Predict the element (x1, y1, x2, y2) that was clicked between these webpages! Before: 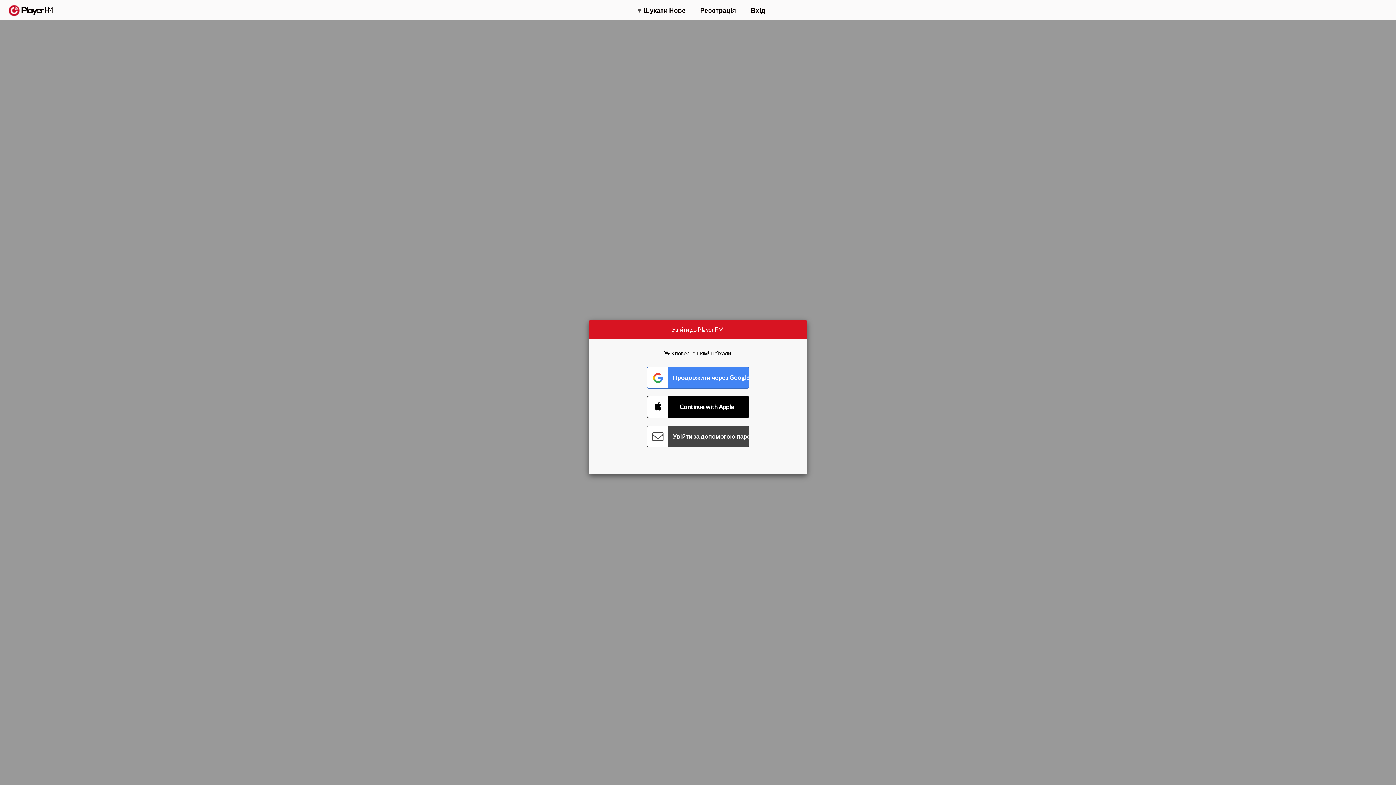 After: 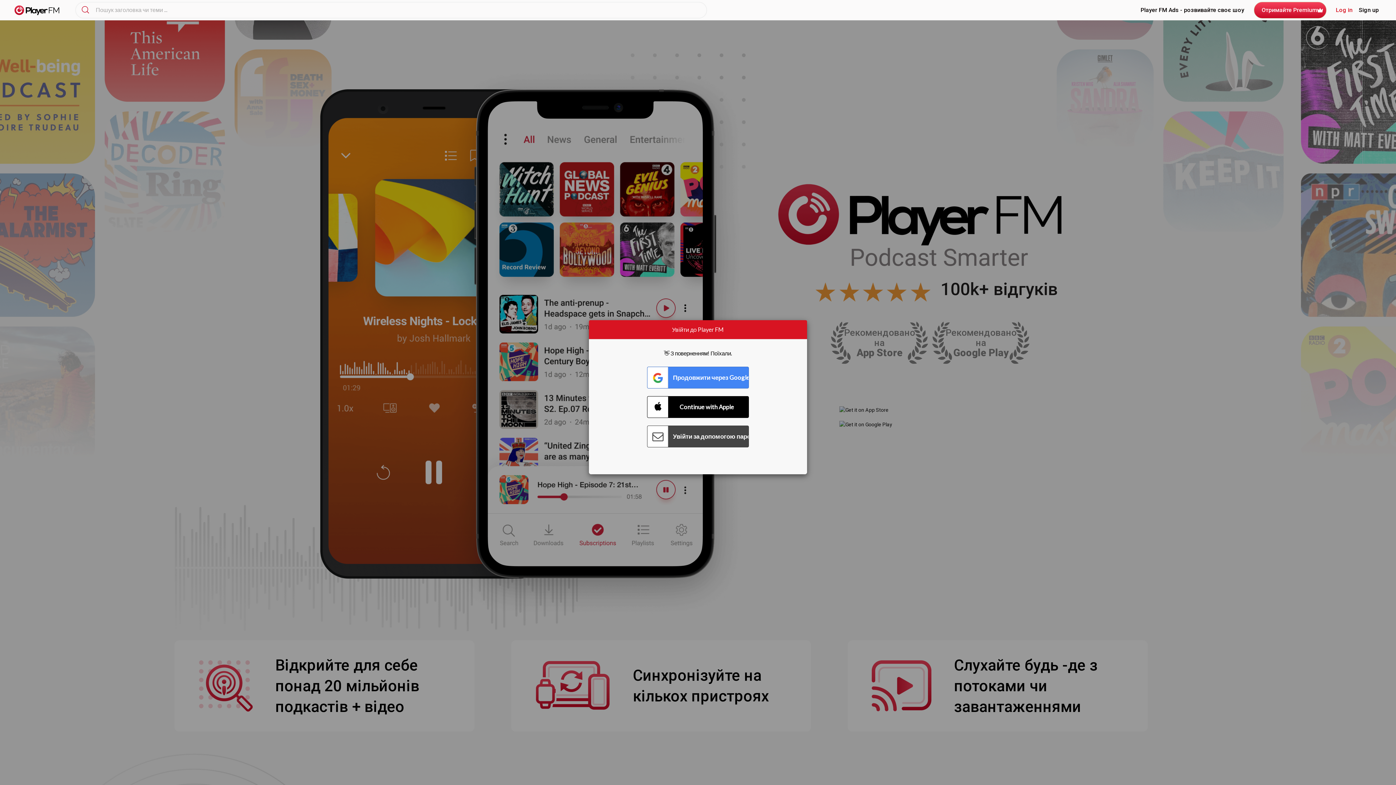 Action: bbox: (8, 5, 52, 15) label:  